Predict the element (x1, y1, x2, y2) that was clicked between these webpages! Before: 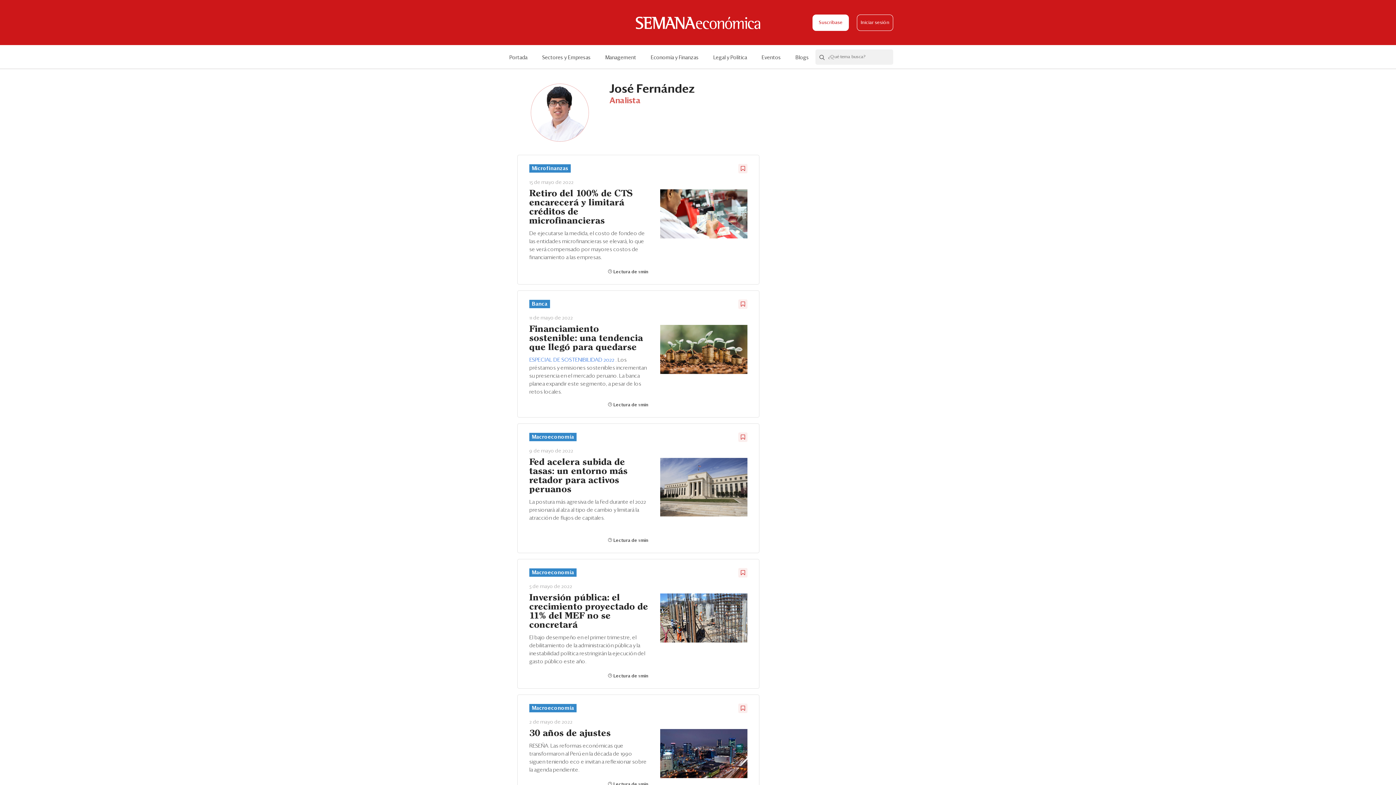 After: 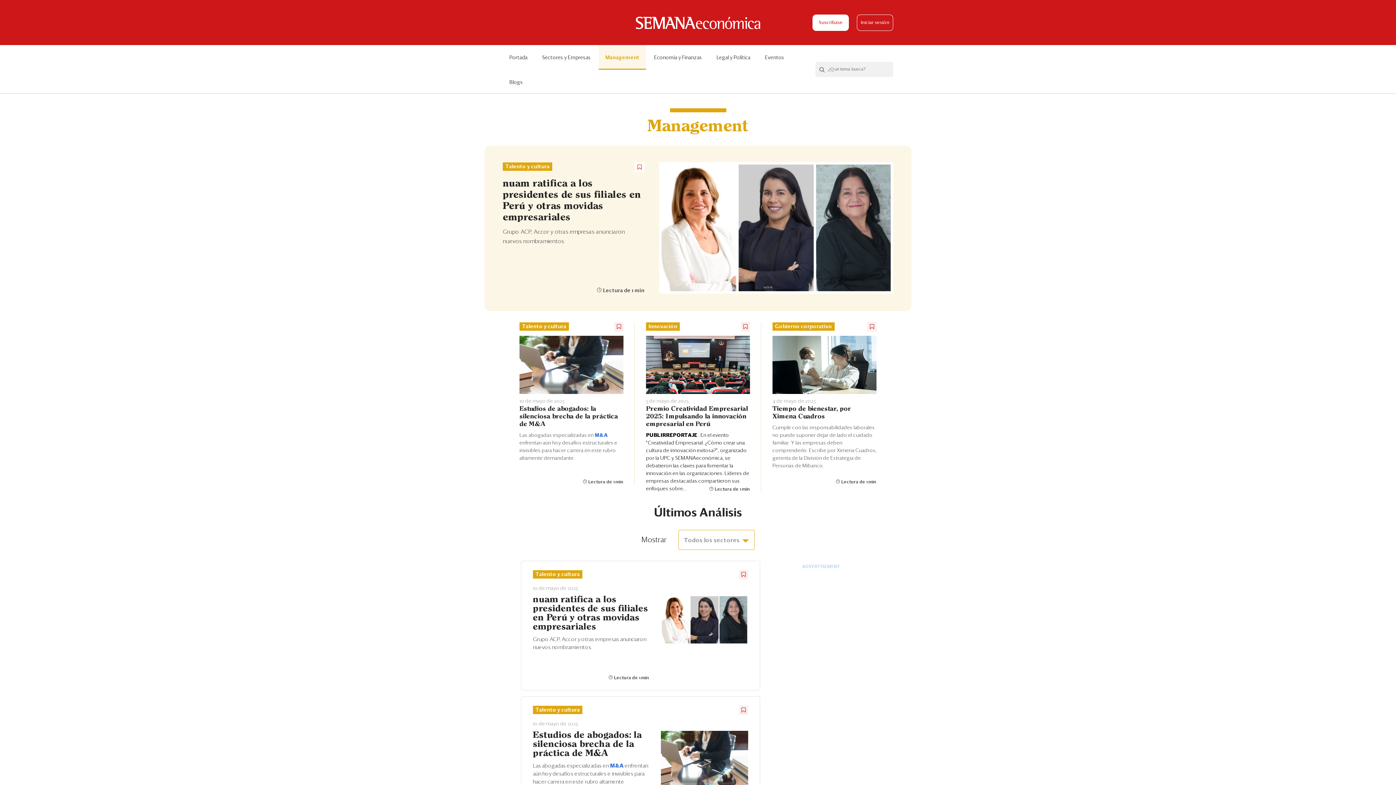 Action: bbox: (598, 45, 642, 68) label: Management